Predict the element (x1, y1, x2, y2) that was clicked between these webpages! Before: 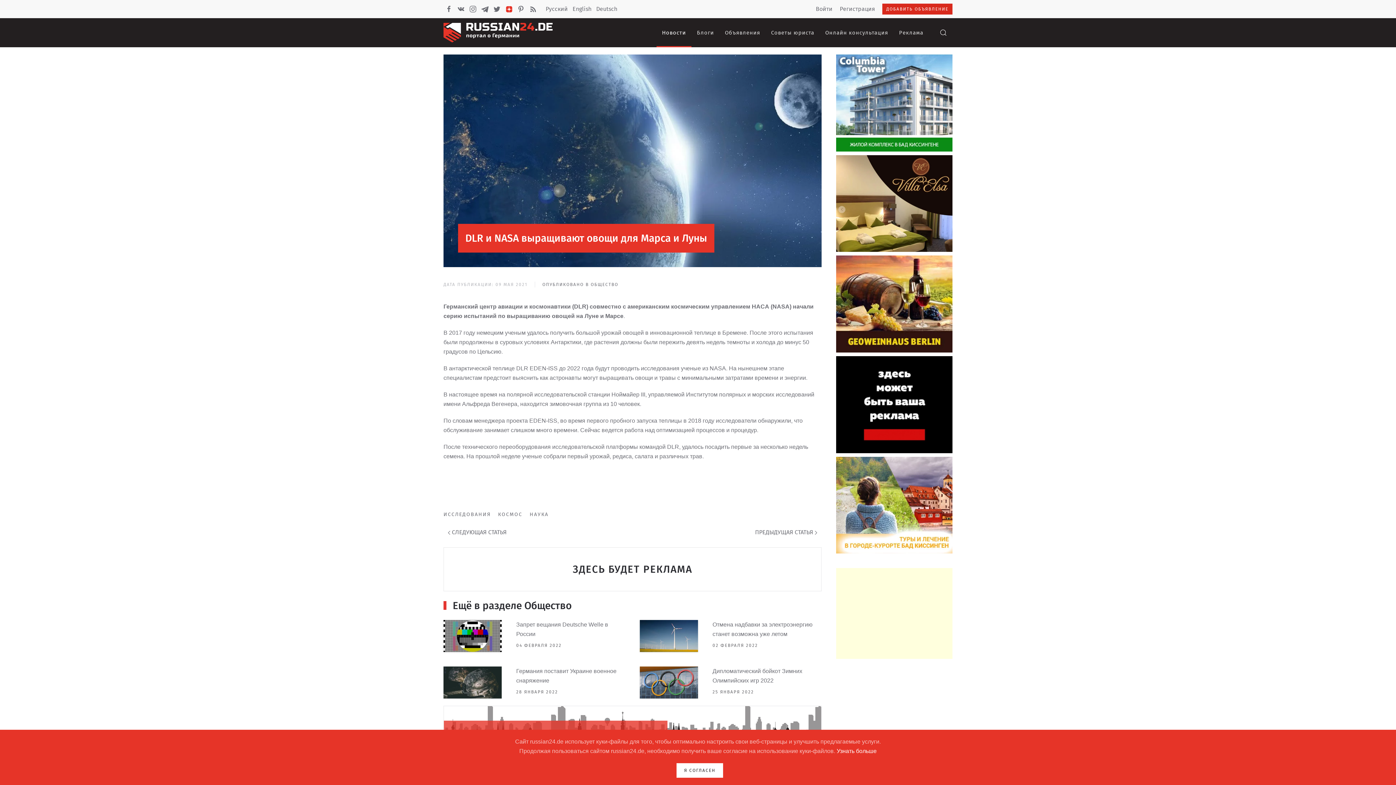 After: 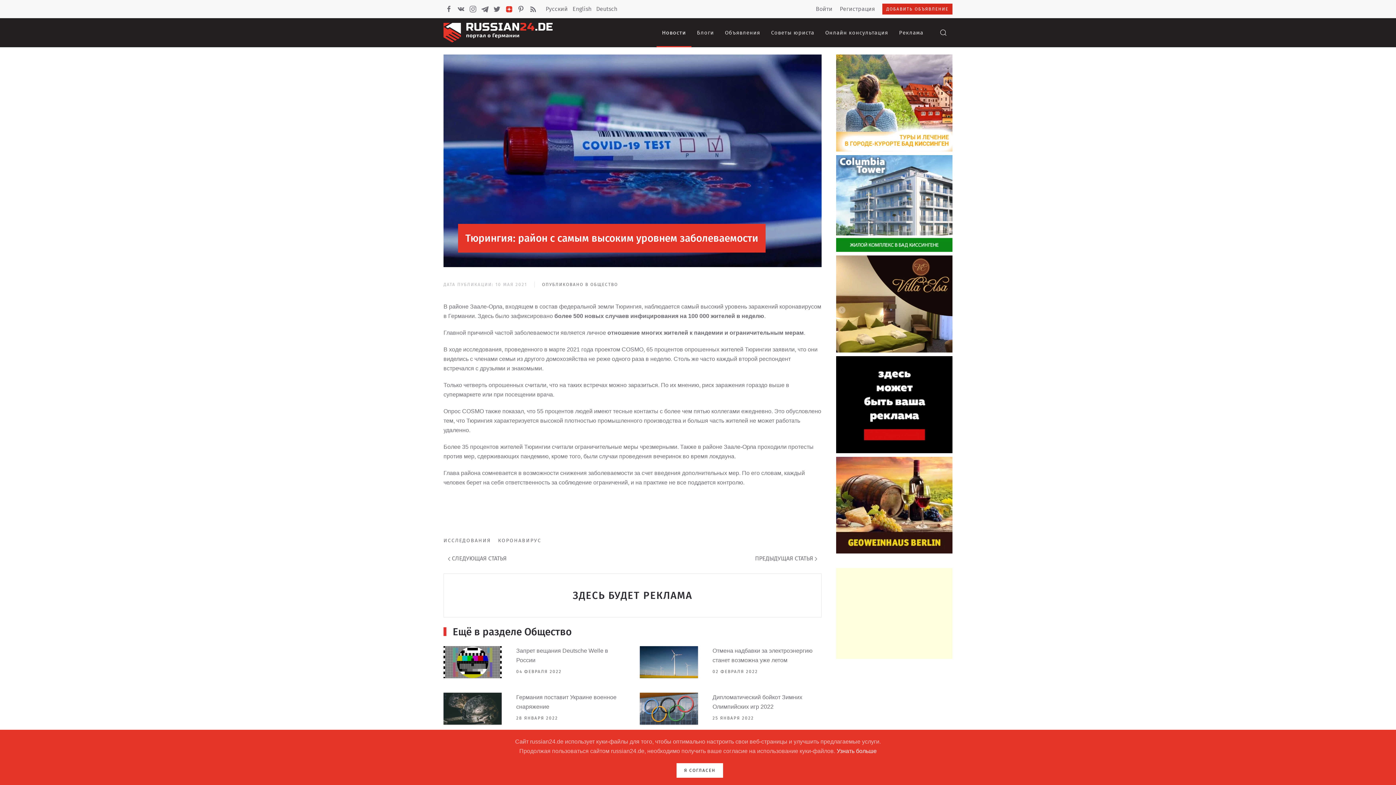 Action: label:  СЛЕДУЮЩАЯ СТАТЬЯ bbox: (443, 526, 511, 540)